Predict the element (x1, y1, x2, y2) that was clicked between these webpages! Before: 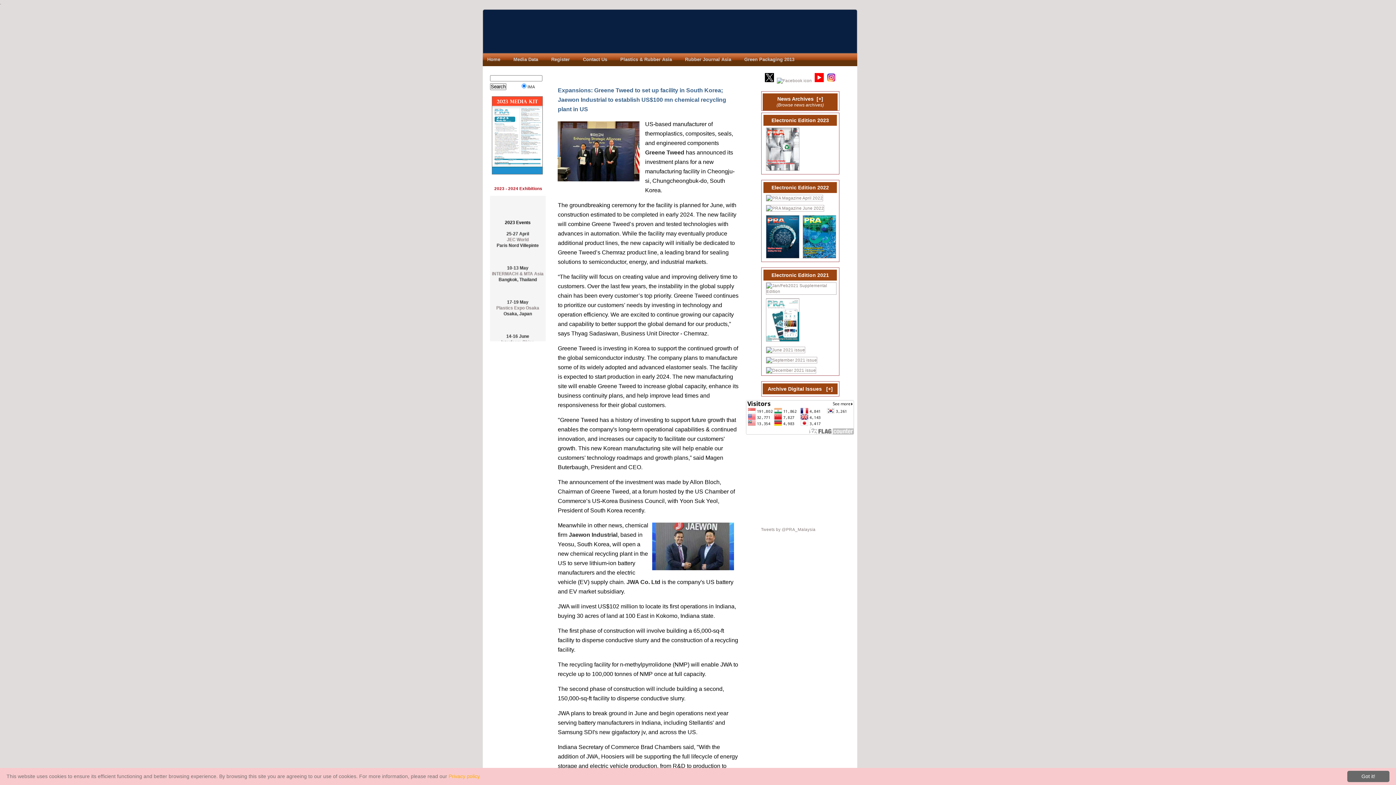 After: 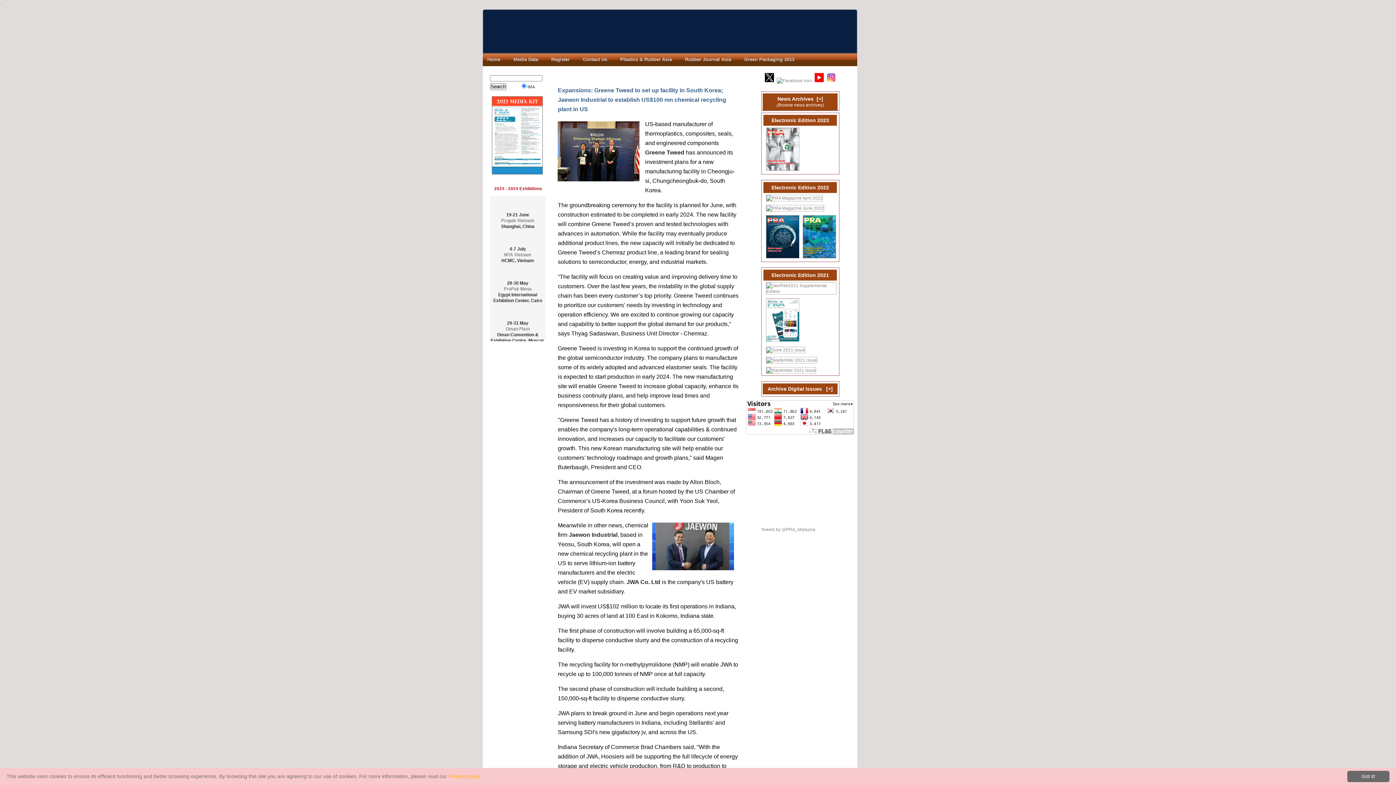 Action: bbox: (802, 256, 837, 261)